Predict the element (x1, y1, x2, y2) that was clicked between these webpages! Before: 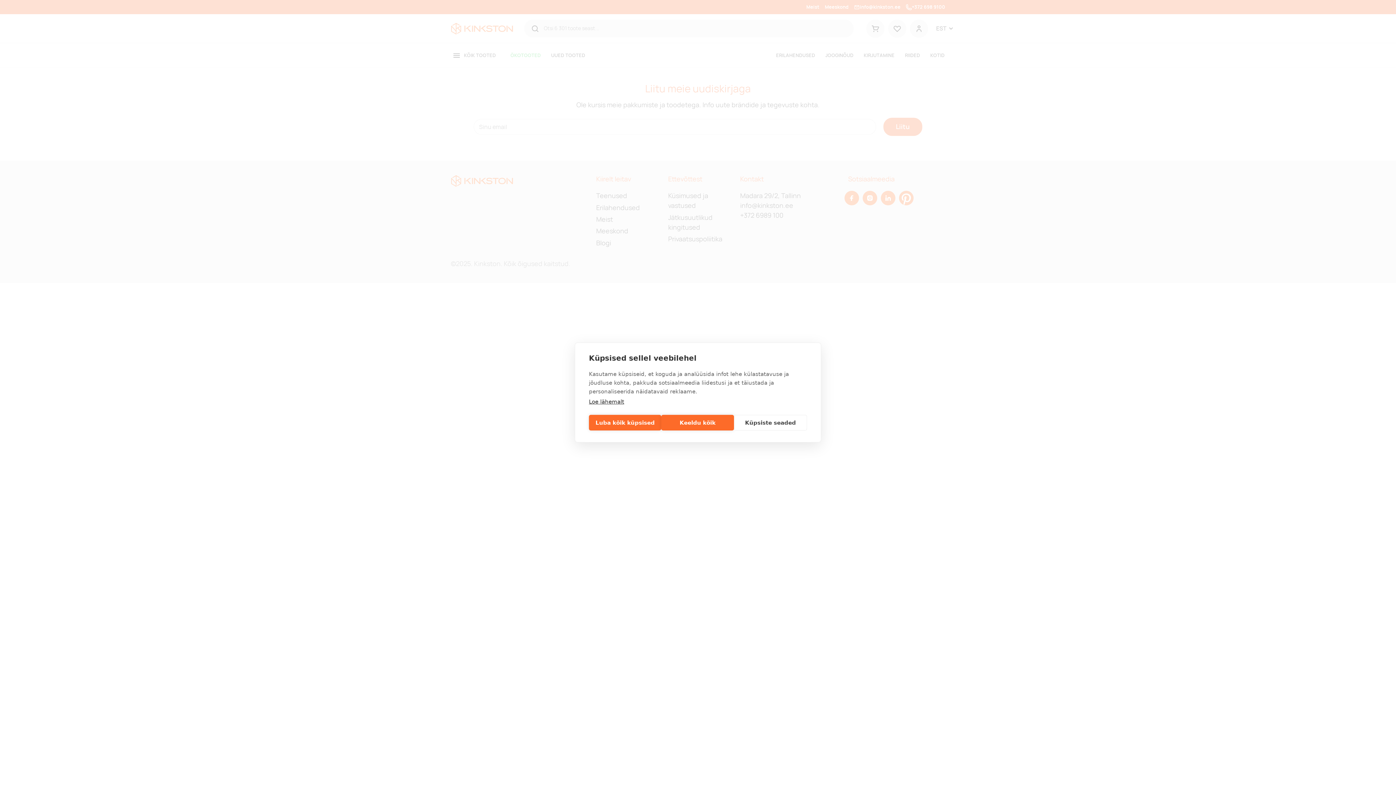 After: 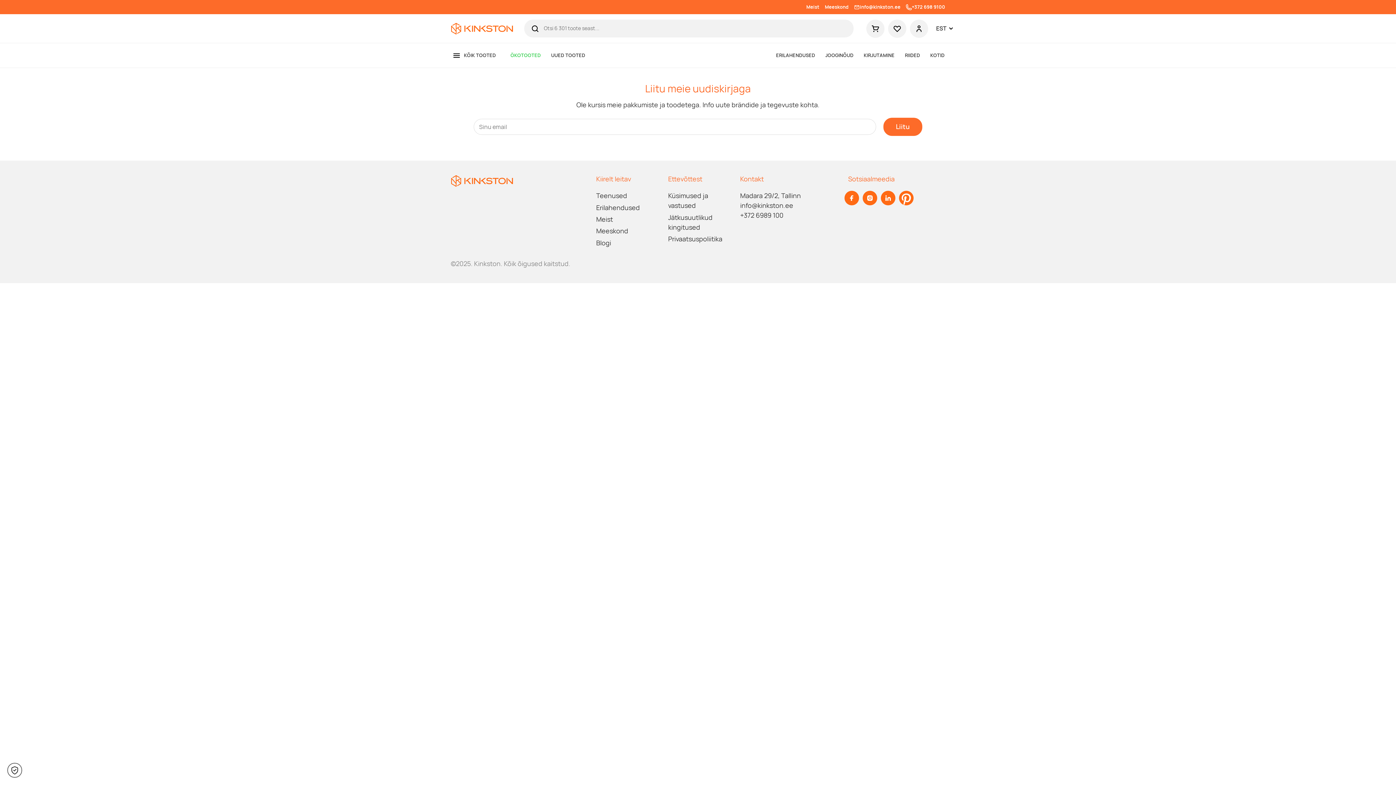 Action: label: Luba kõik küpsised bbox: (589, 415, 661, 430)